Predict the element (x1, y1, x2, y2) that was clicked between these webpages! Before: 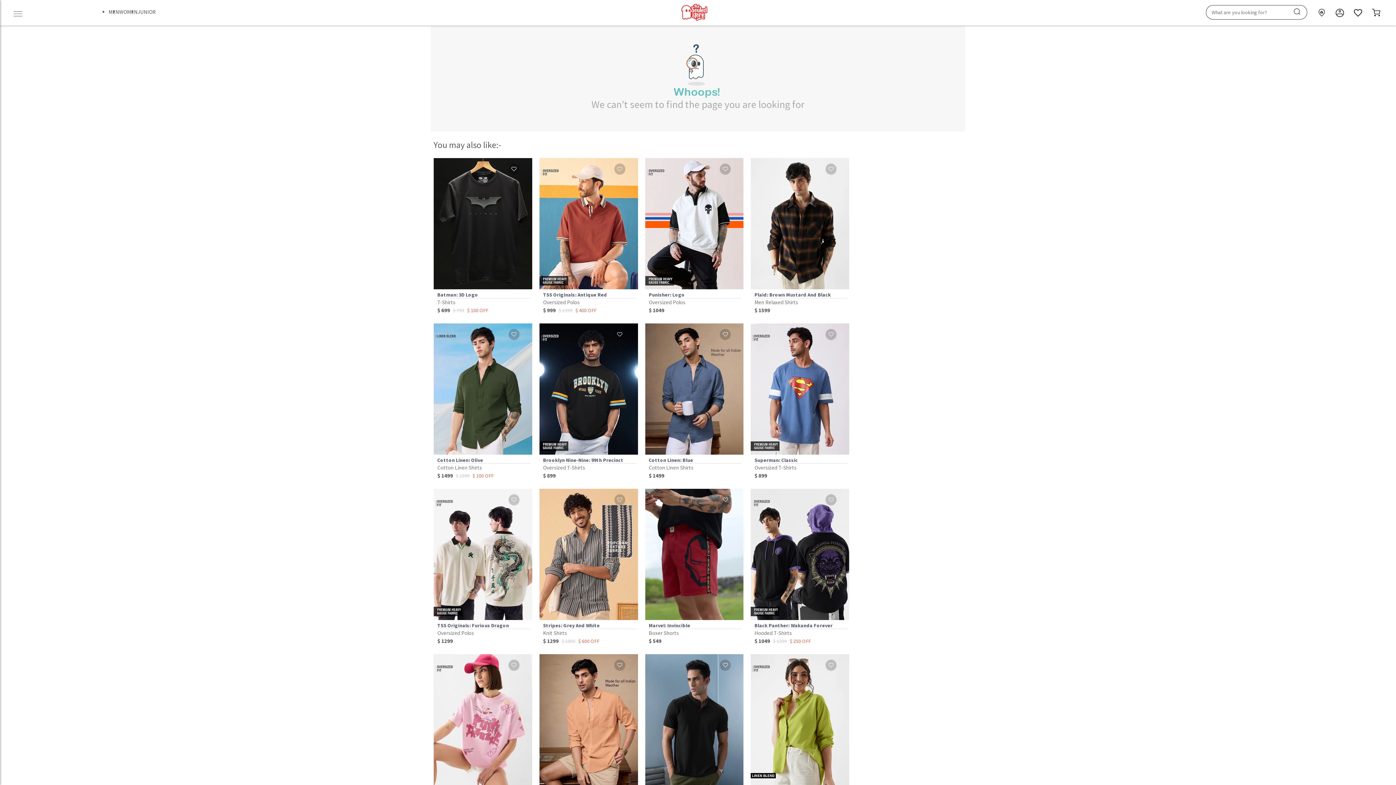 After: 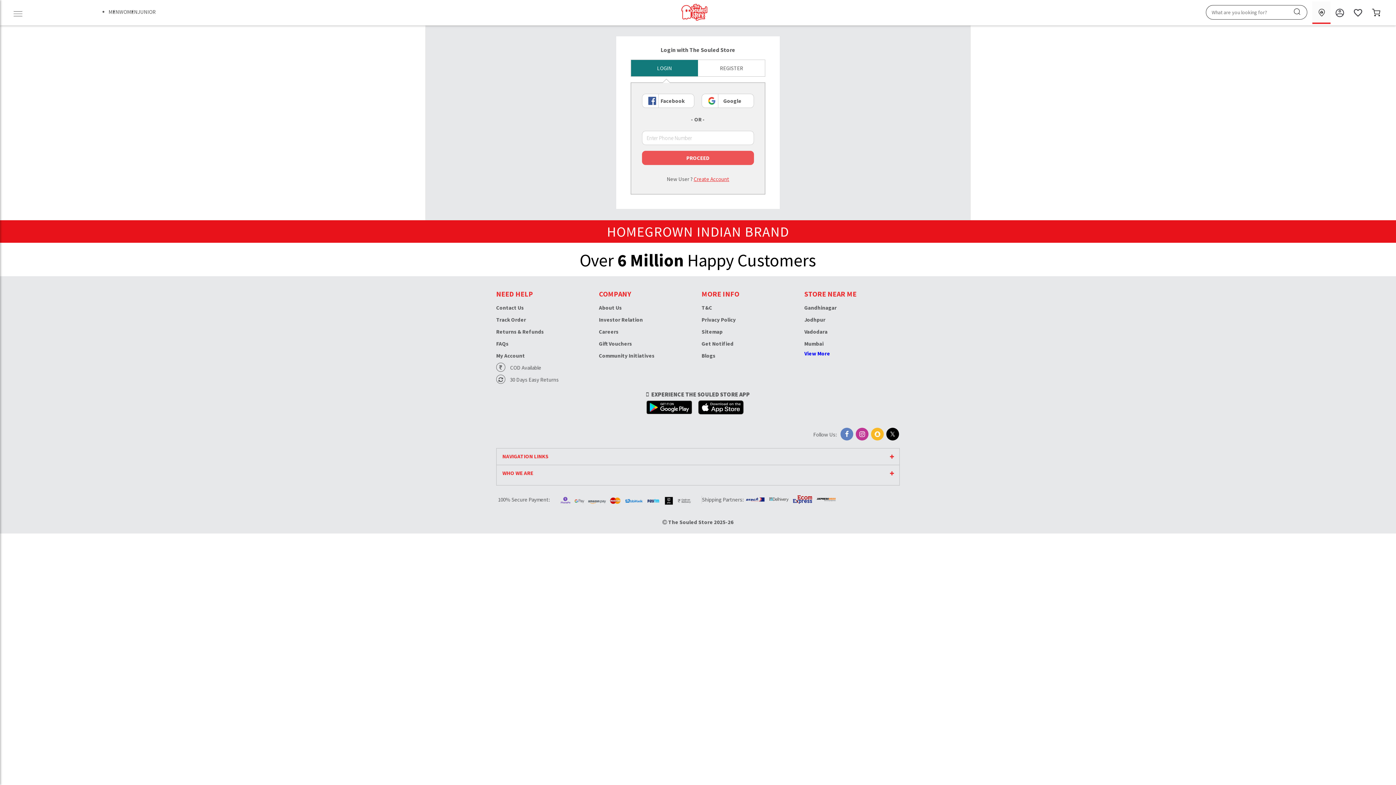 Action: bbox: (1312, 1, 1330, 24)